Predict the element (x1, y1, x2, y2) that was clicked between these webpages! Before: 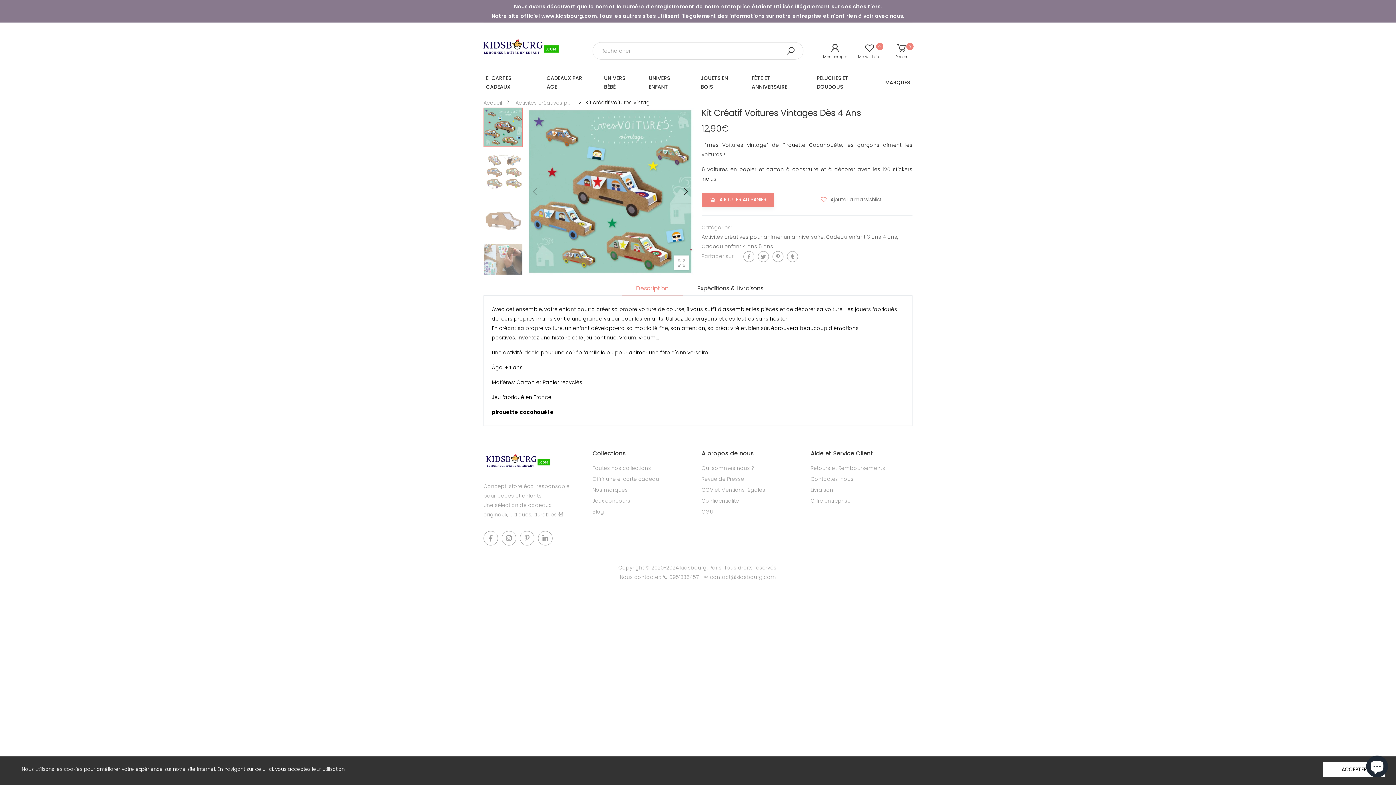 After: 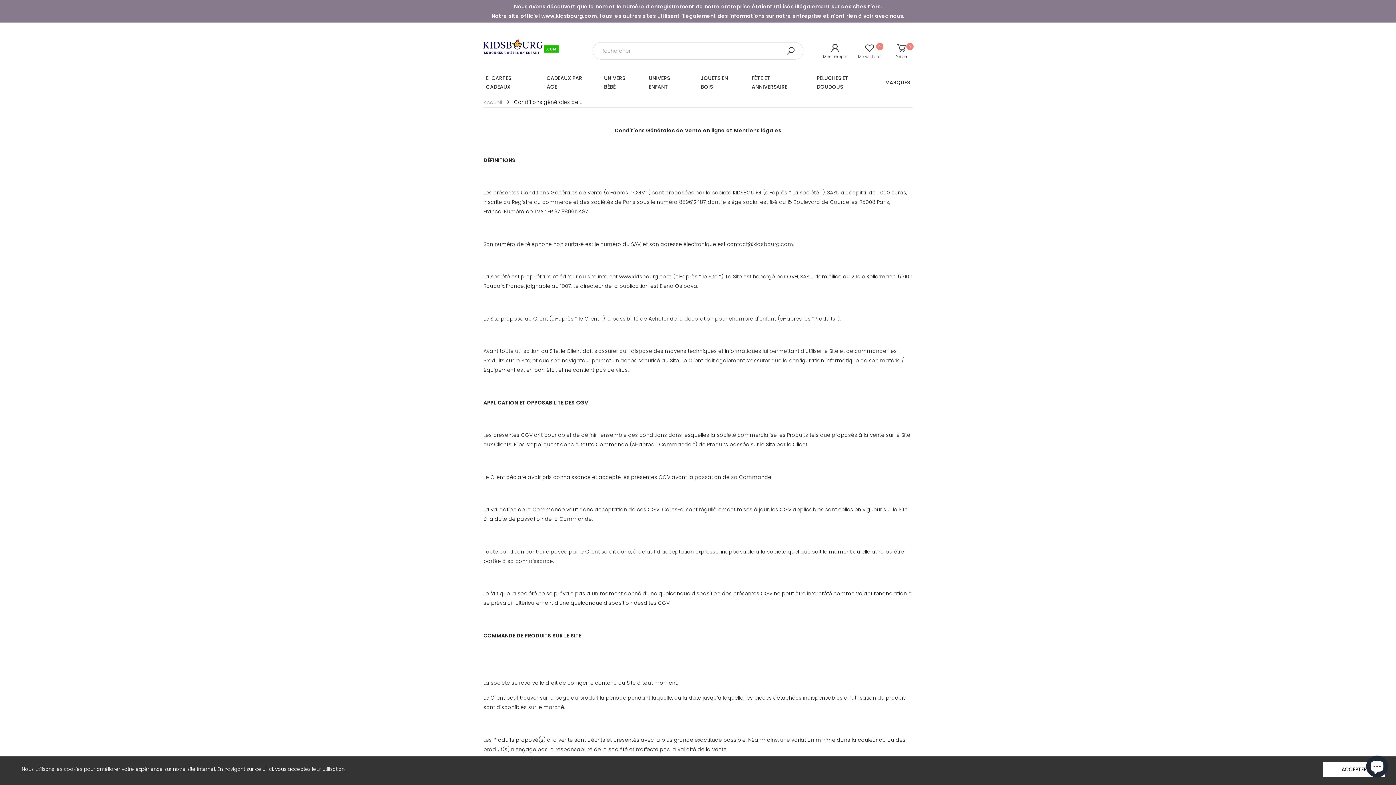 Action: label: CGV et Mentions légales bbox: (701, 486, 765, 493)